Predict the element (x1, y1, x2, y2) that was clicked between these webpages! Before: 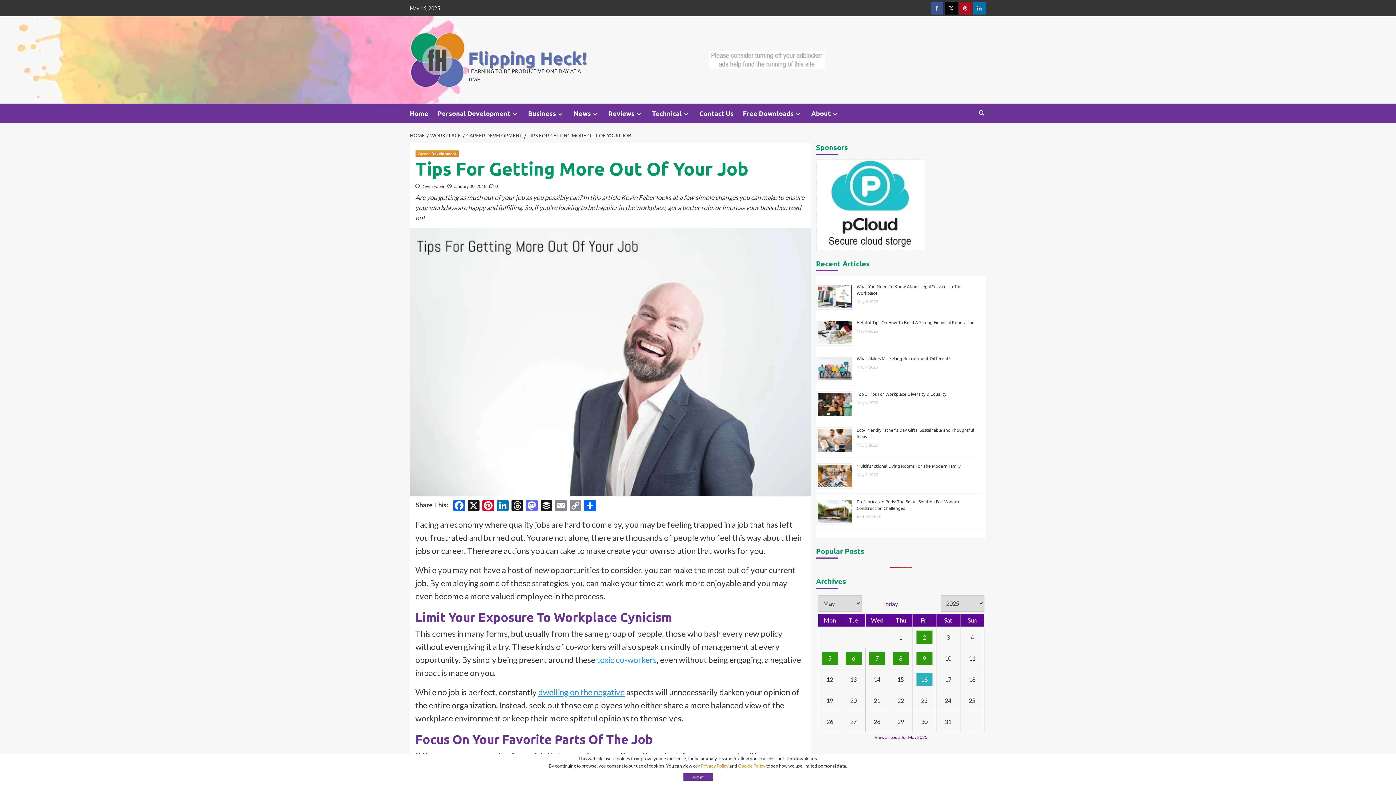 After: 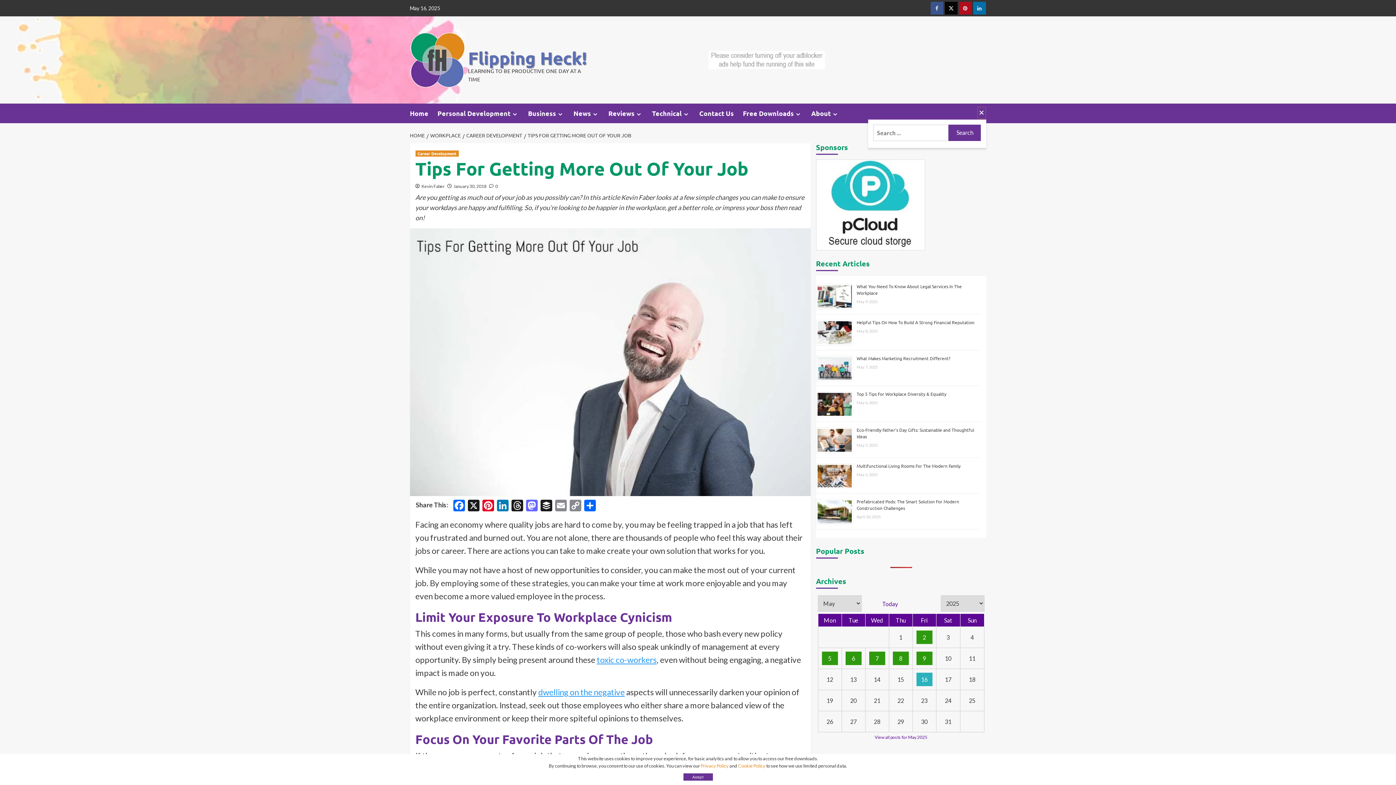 Action: bbox: (977, 106, 986, 119)